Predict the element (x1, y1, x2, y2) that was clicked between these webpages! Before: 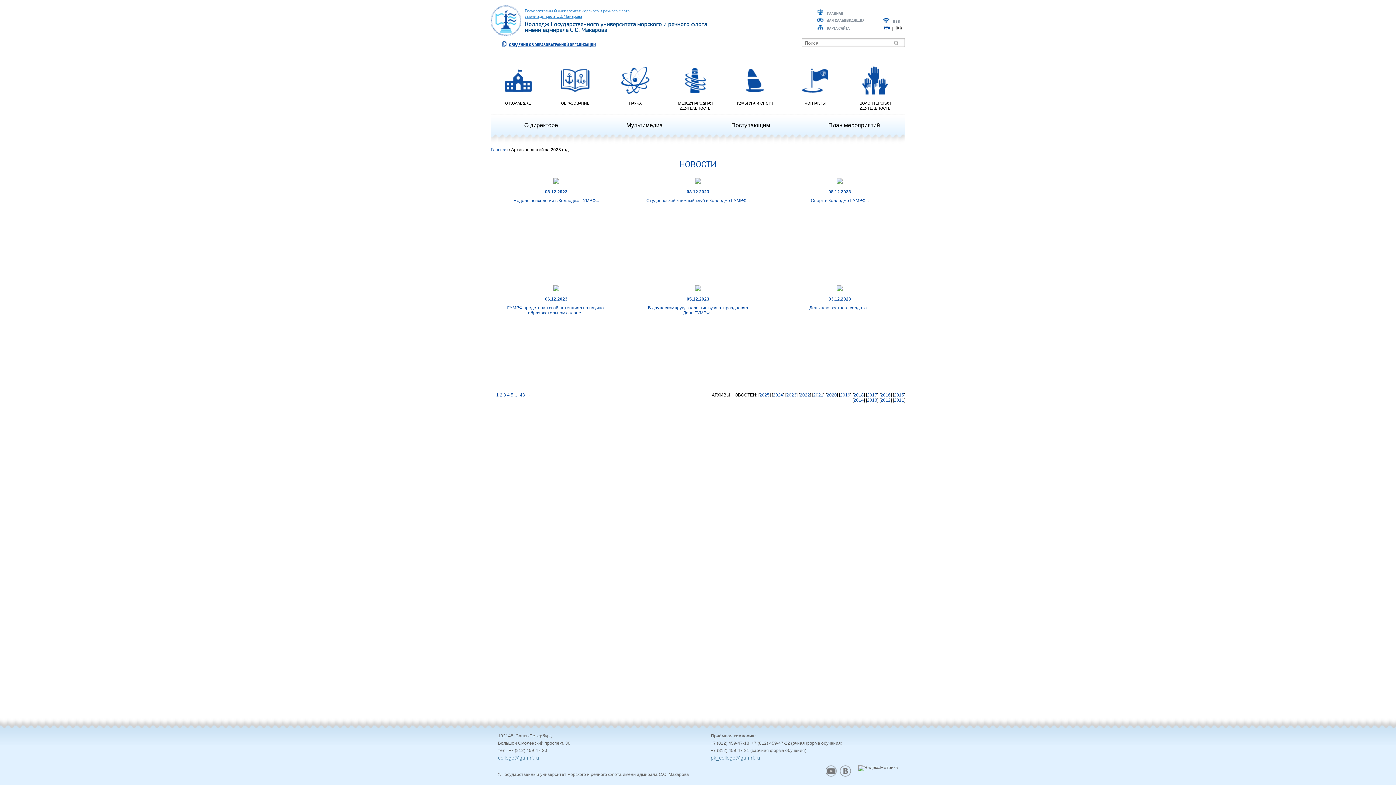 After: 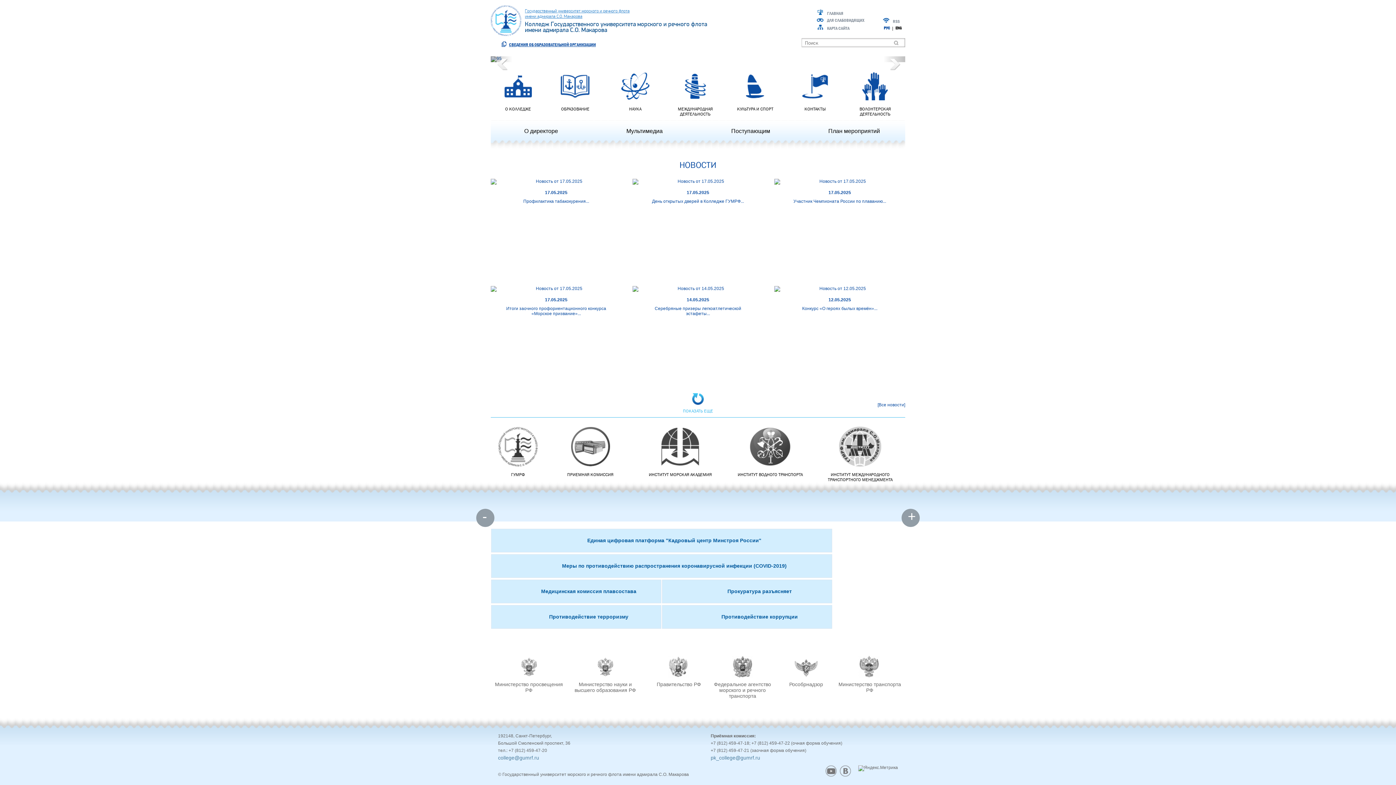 Action: bbox: (827, 10, 843, 16) label: ГЛАВНАЯ